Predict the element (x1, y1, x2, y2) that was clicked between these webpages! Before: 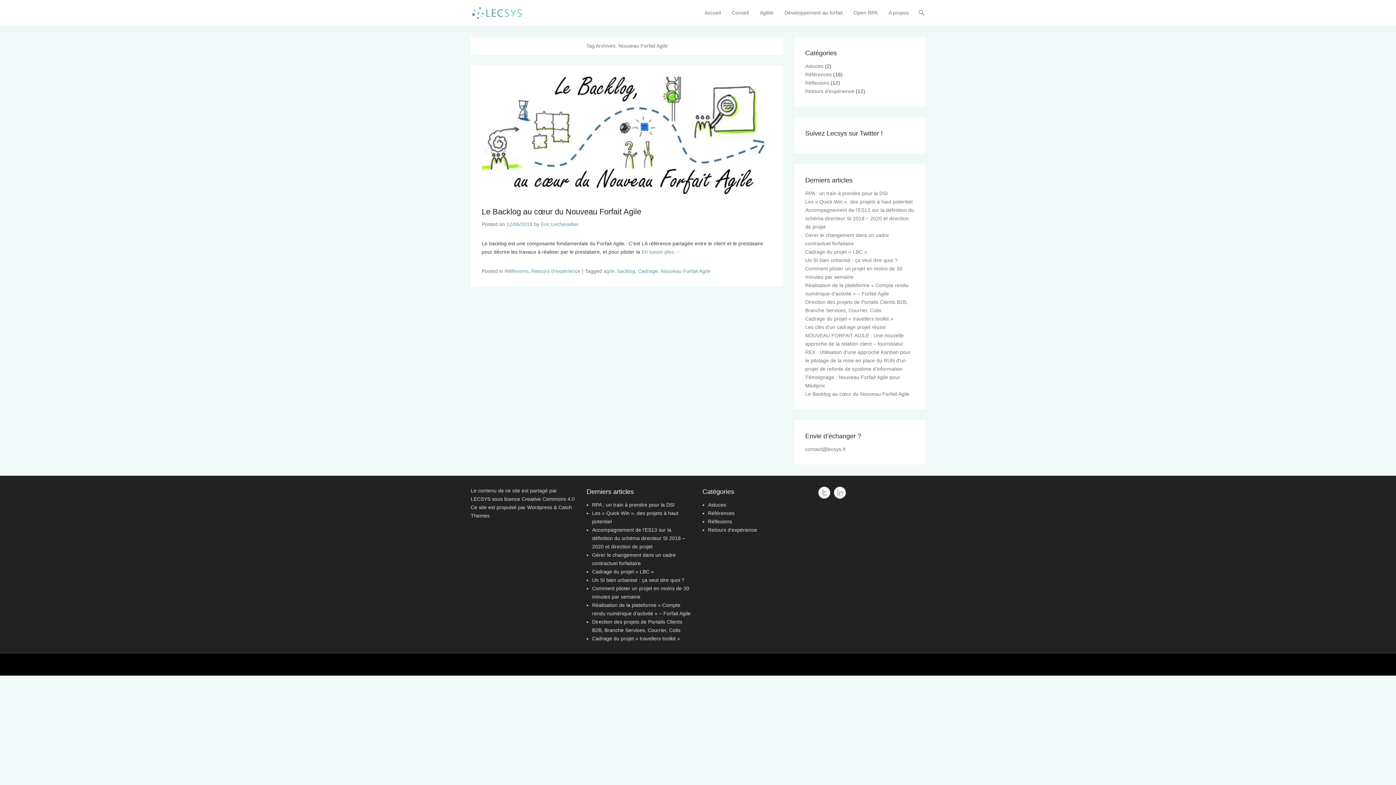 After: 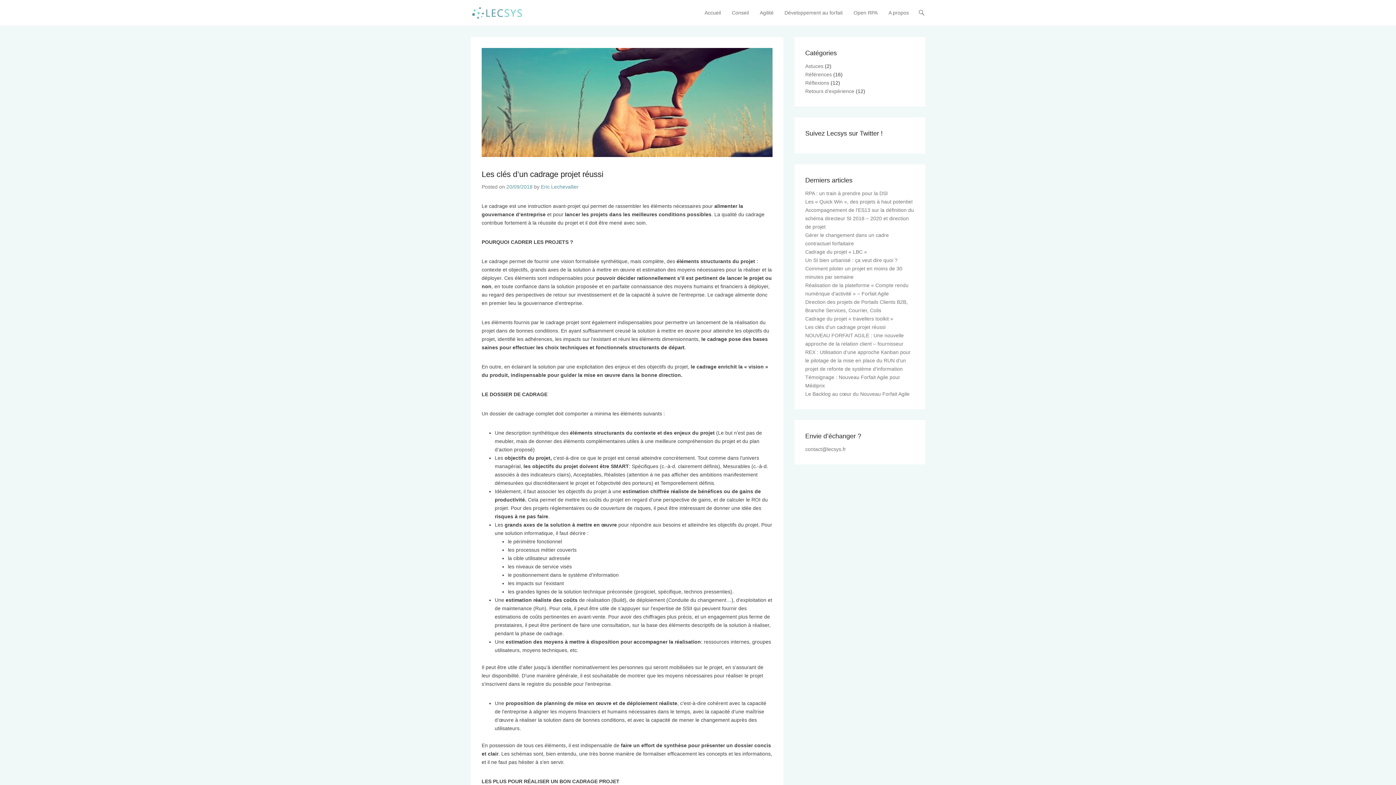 Action: label: Les clés d’un cadrage projet réussi bbox: (805, 324, 885, 330)